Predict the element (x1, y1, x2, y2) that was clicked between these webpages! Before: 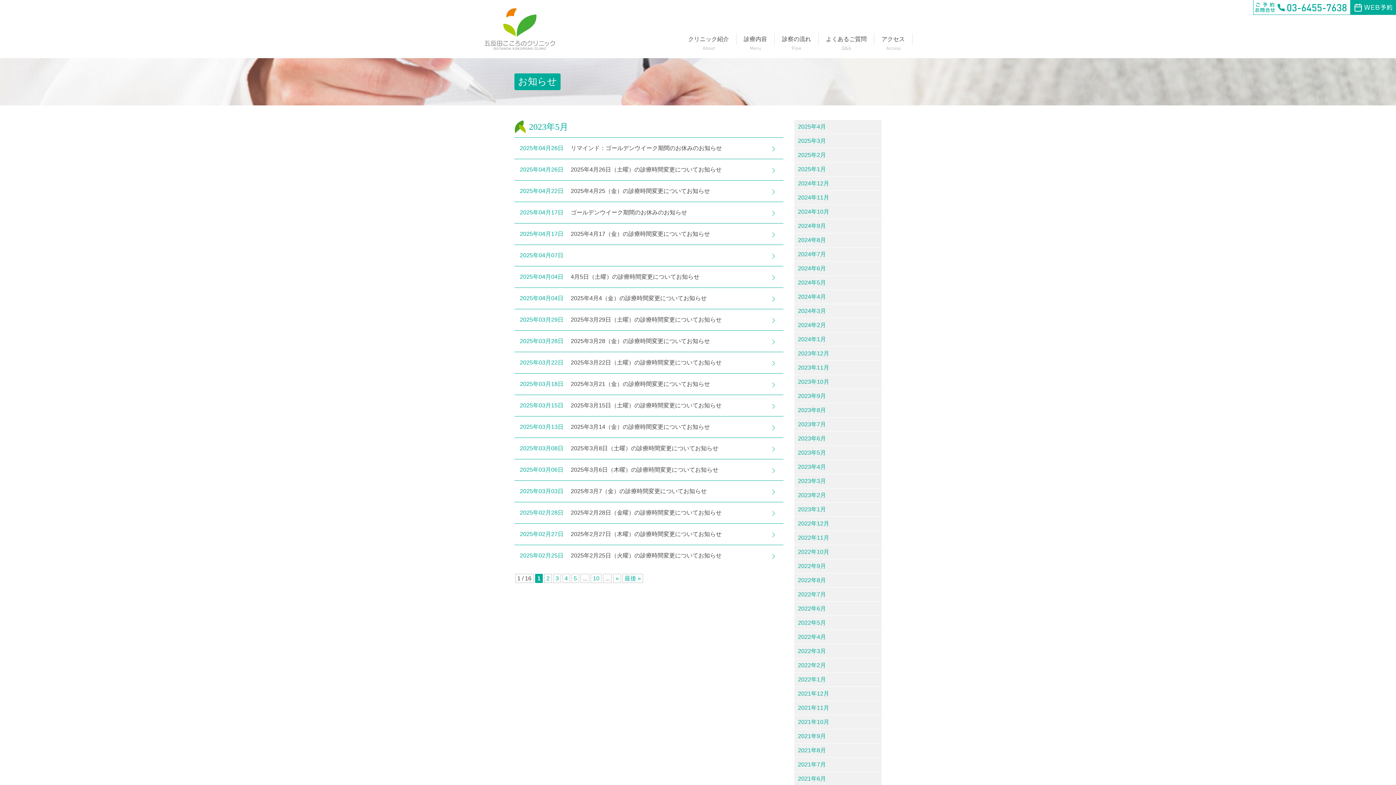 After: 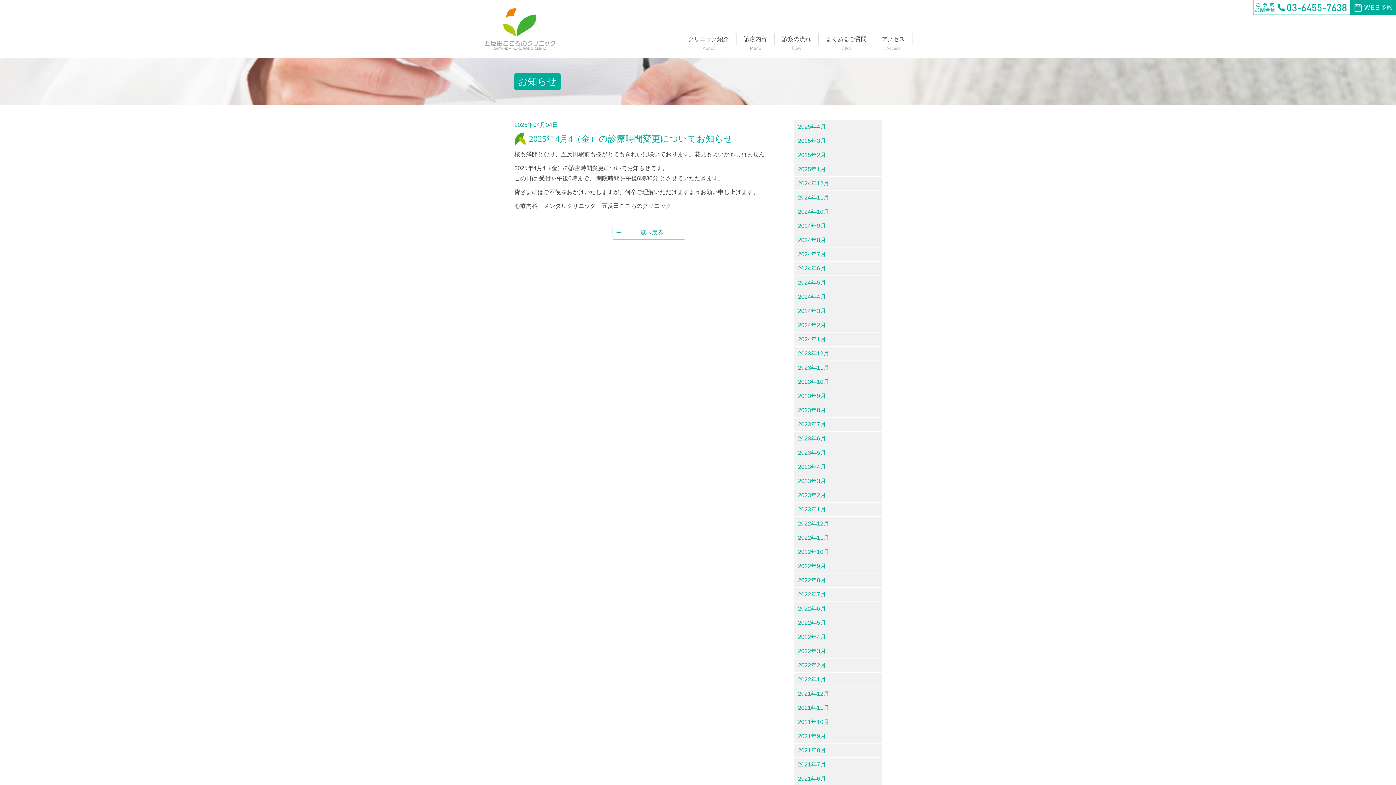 Action: bbox: (514, 288, 783, 309) label: 2025年04月04日
2025年4月4（金）の診療時間変更についてお知らせ